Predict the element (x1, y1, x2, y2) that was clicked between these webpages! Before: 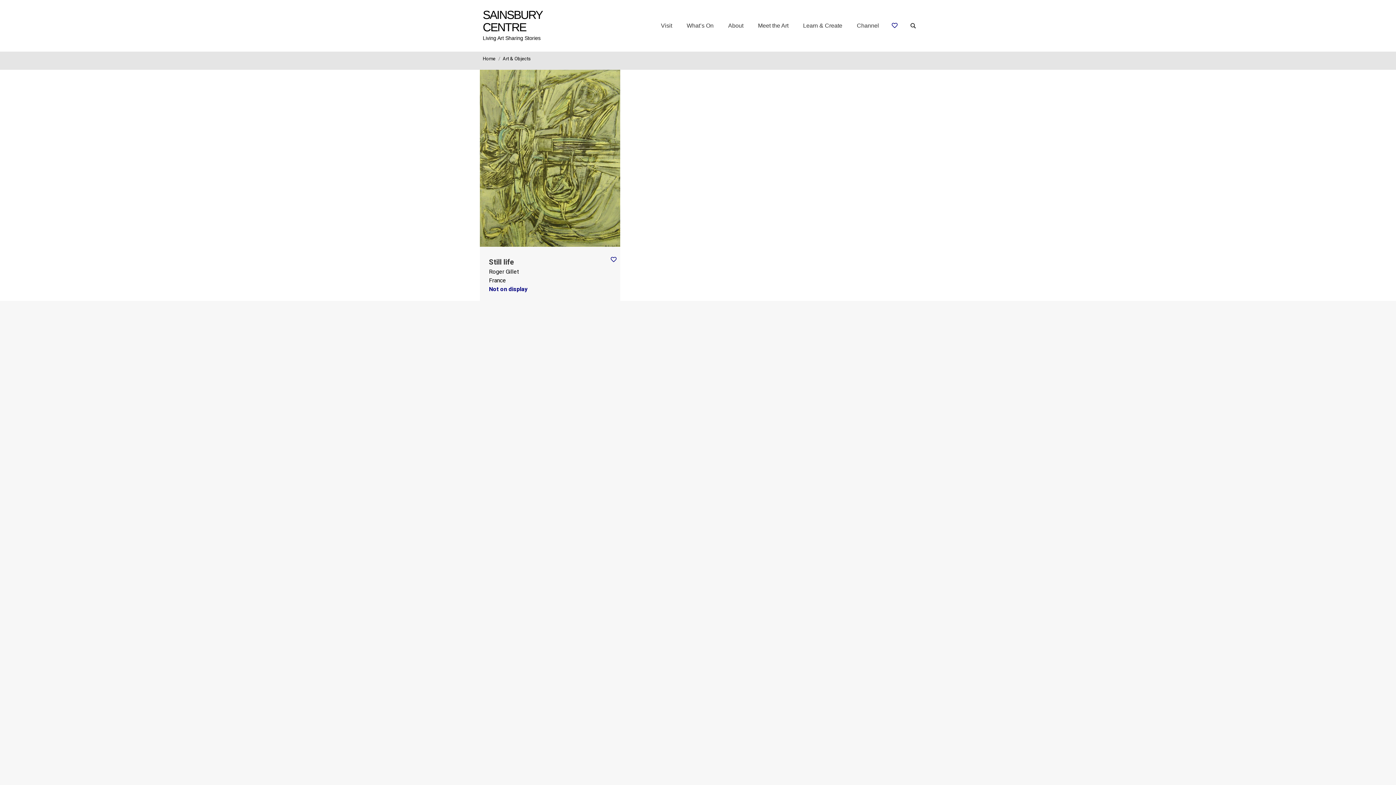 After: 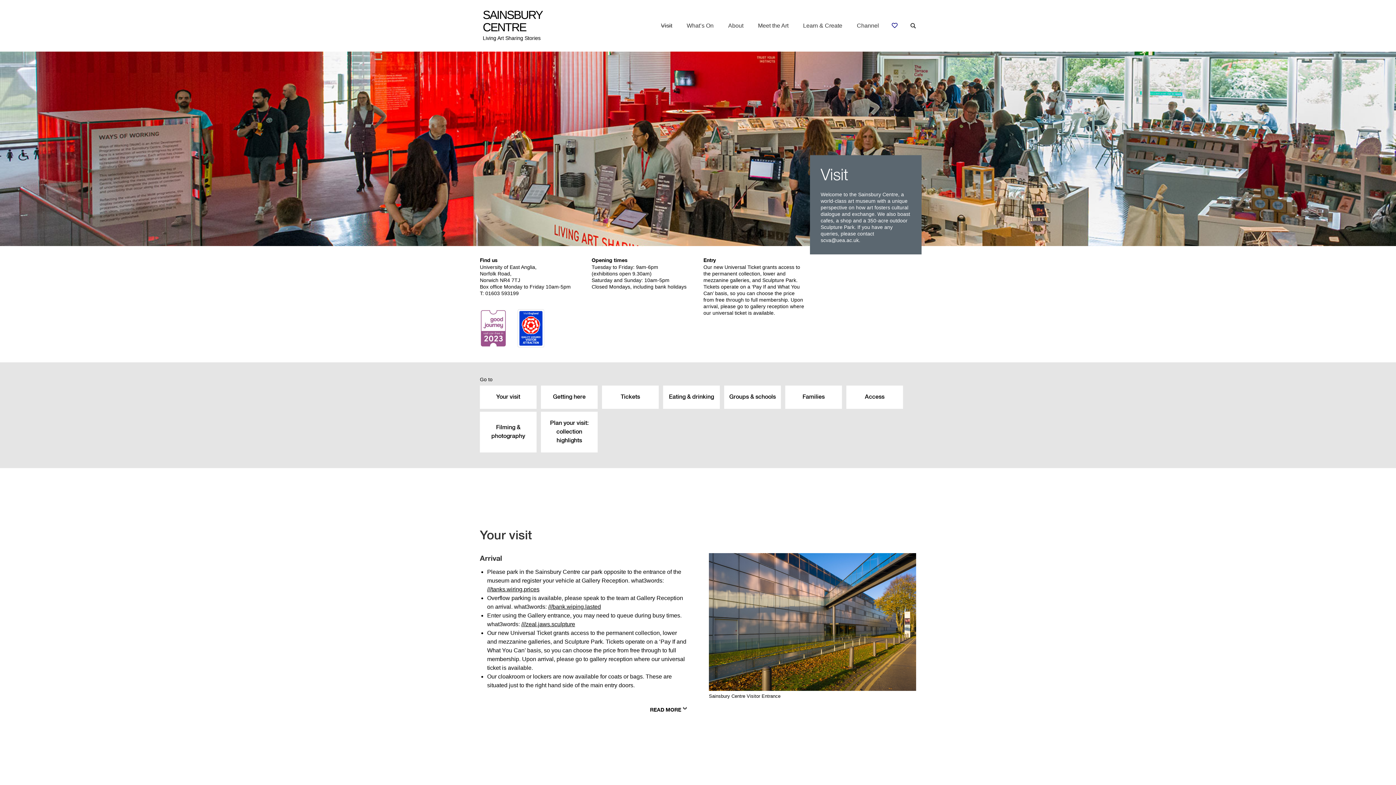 Action: label: Visit bbox: (661, 17, 672, 34)